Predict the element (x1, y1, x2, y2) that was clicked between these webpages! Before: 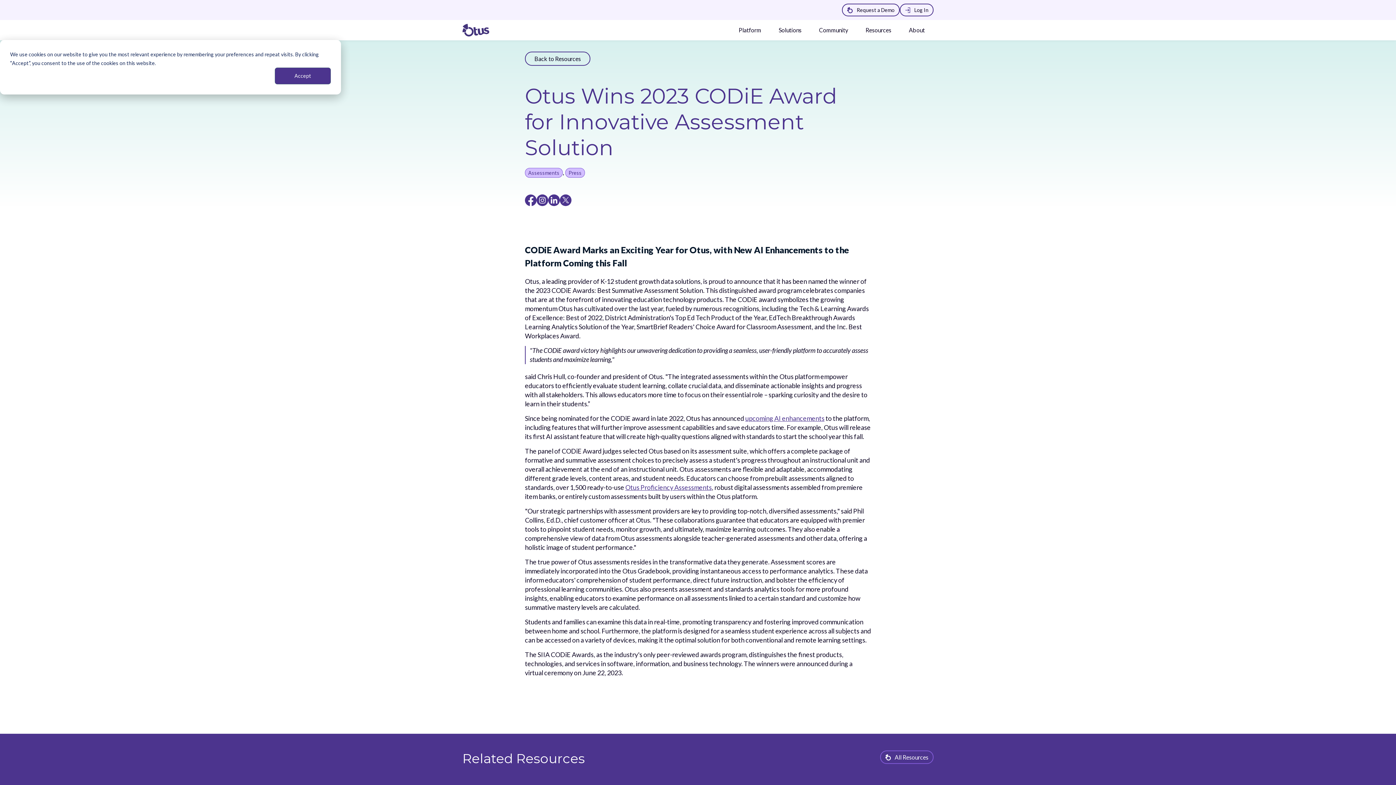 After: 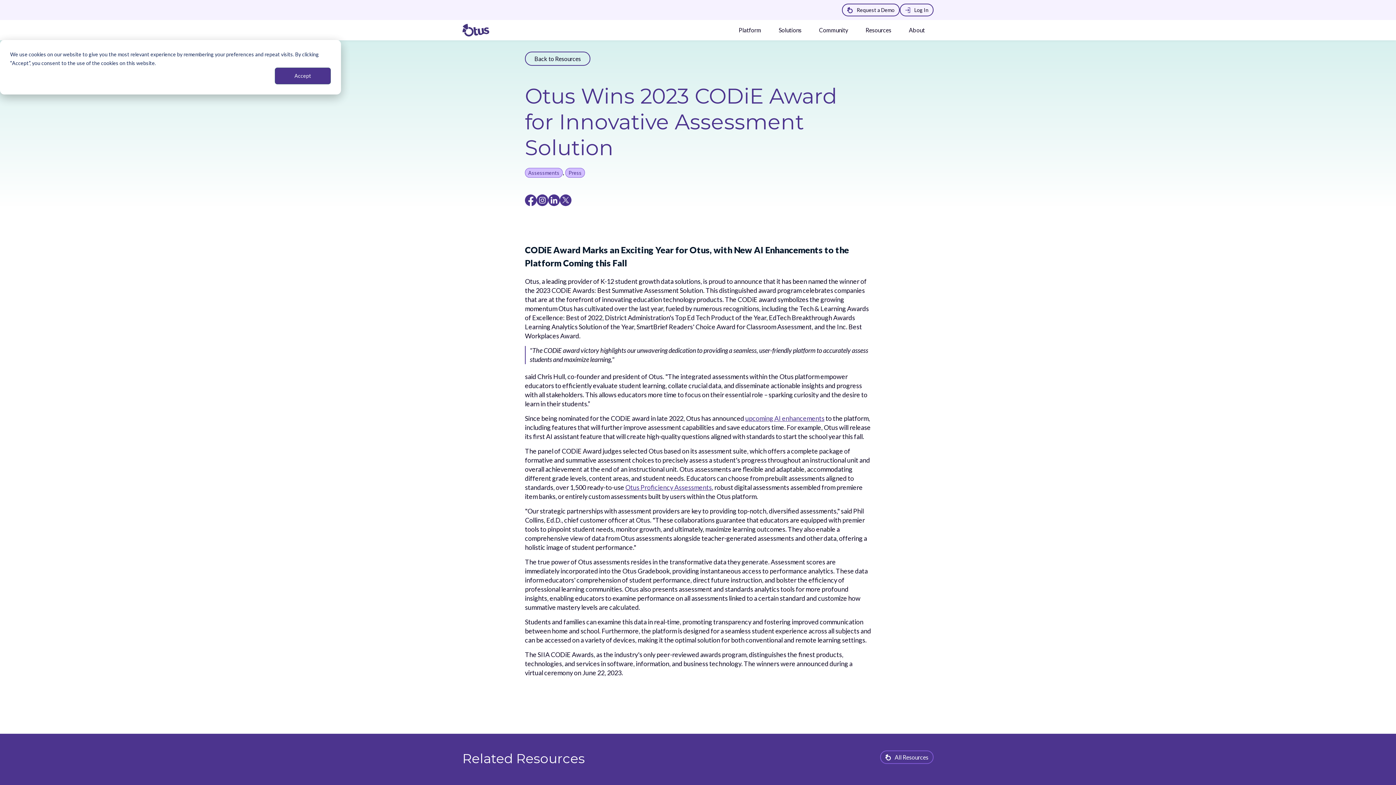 Action: bbox: (525, 195, 536, 203)